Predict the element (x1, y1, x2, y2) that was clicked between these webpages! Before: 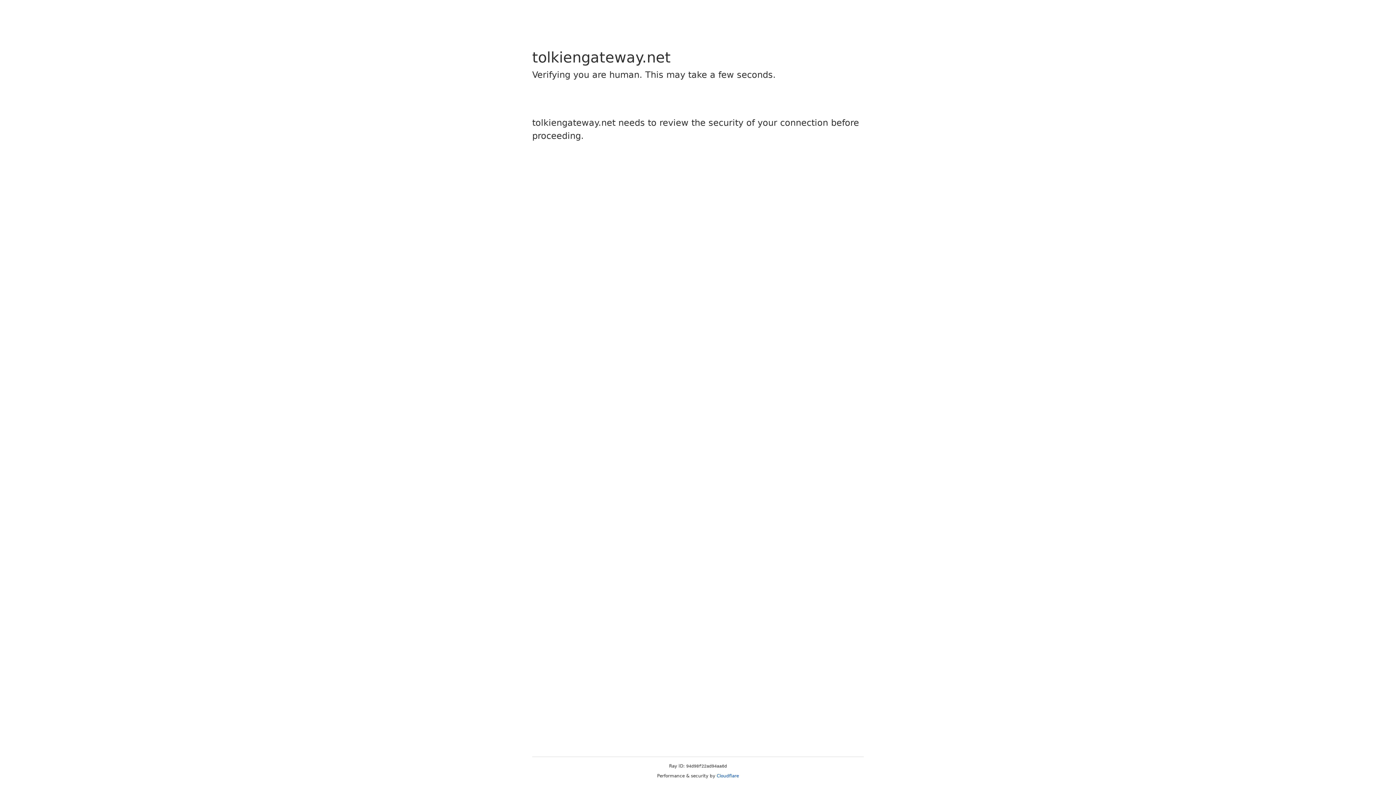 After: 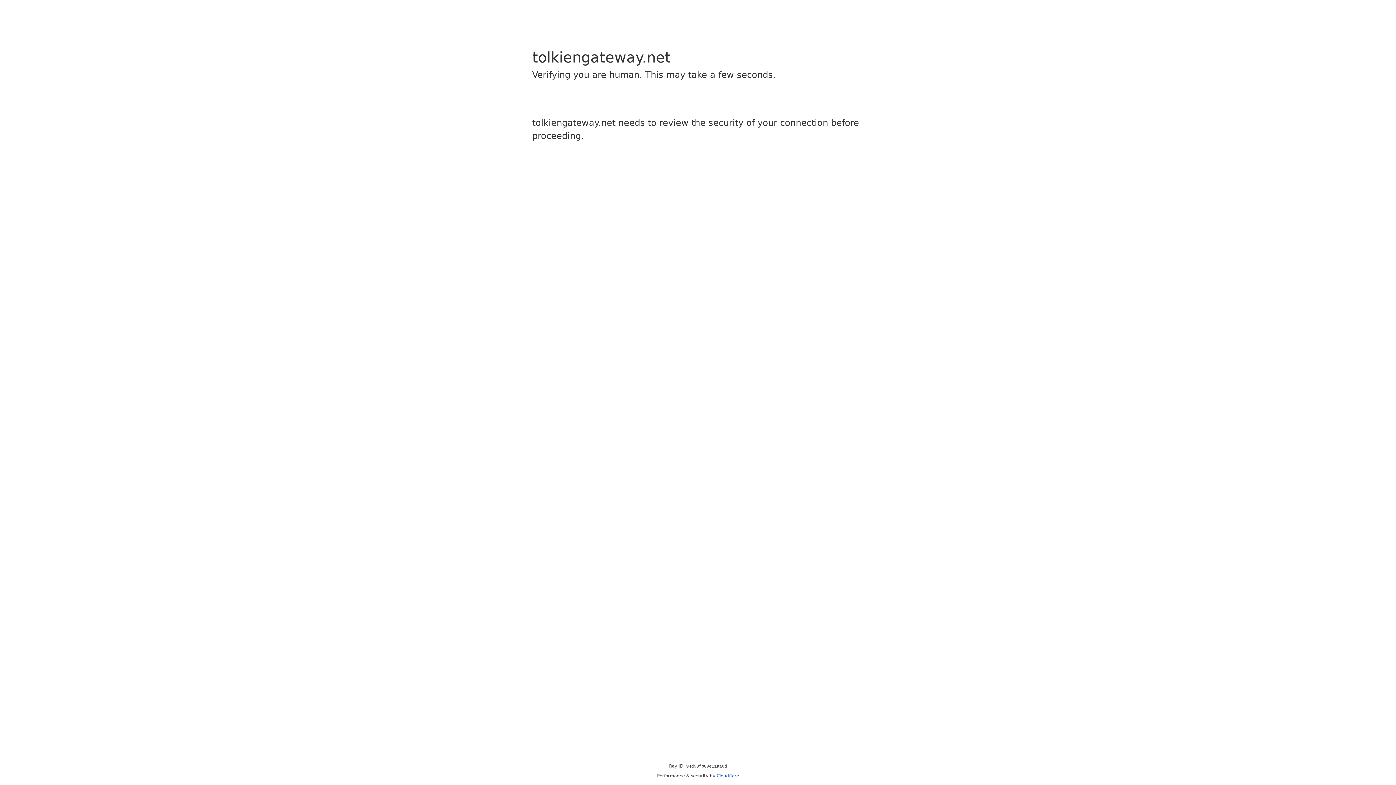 Action: bbox: (716, 773, 739, 778) label: Cloudflare